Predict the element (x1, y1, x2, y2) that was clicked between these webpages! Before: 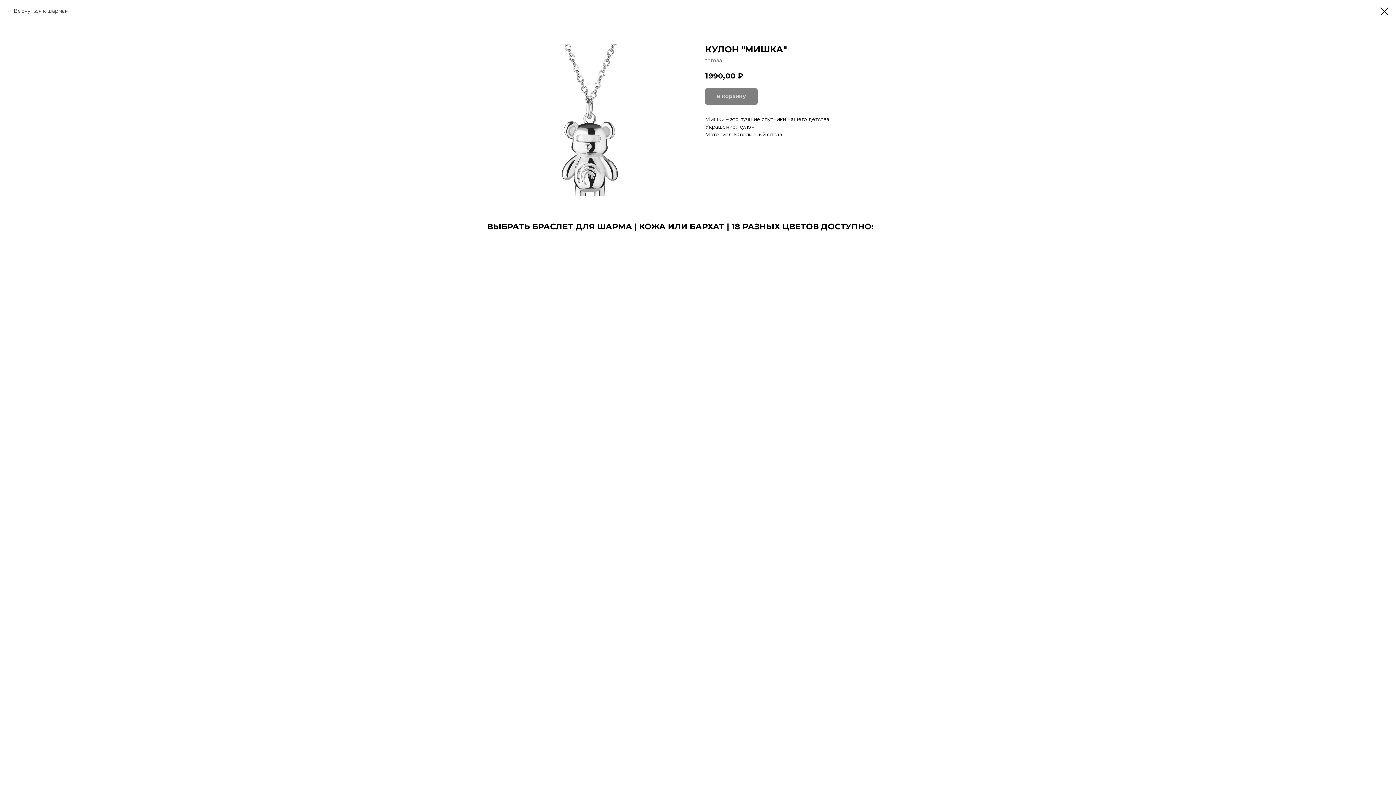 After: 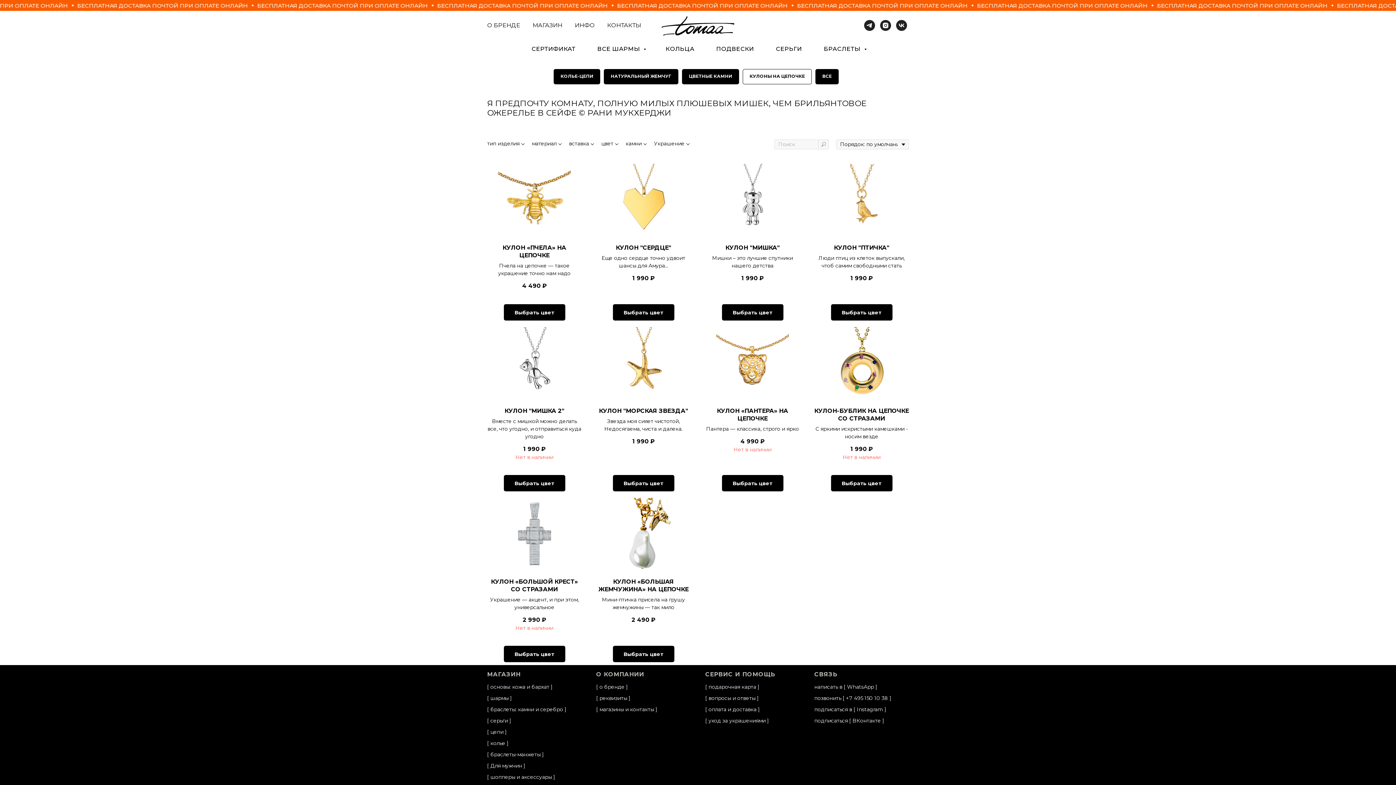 Action: label: Вернуться к шармам bbox: (7, 7, 68, 14)